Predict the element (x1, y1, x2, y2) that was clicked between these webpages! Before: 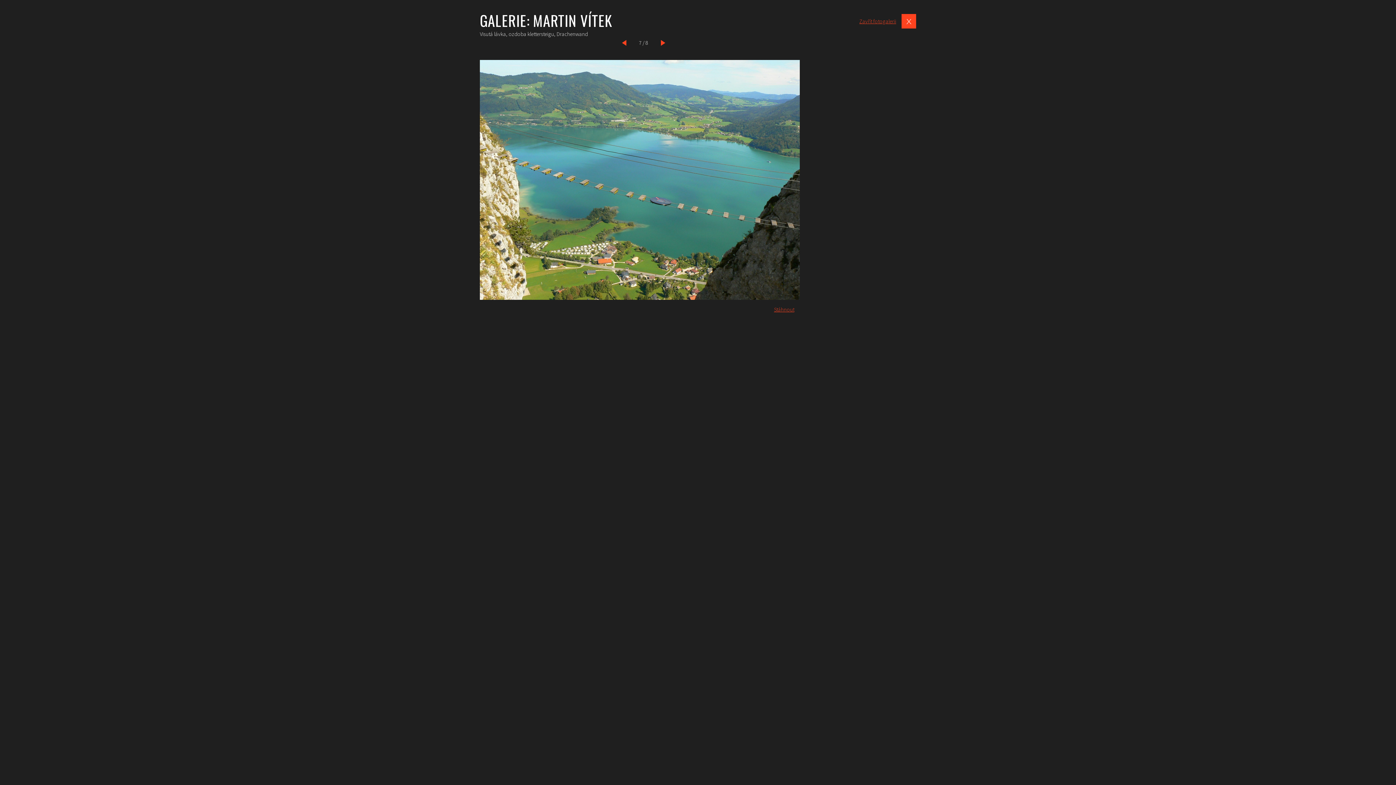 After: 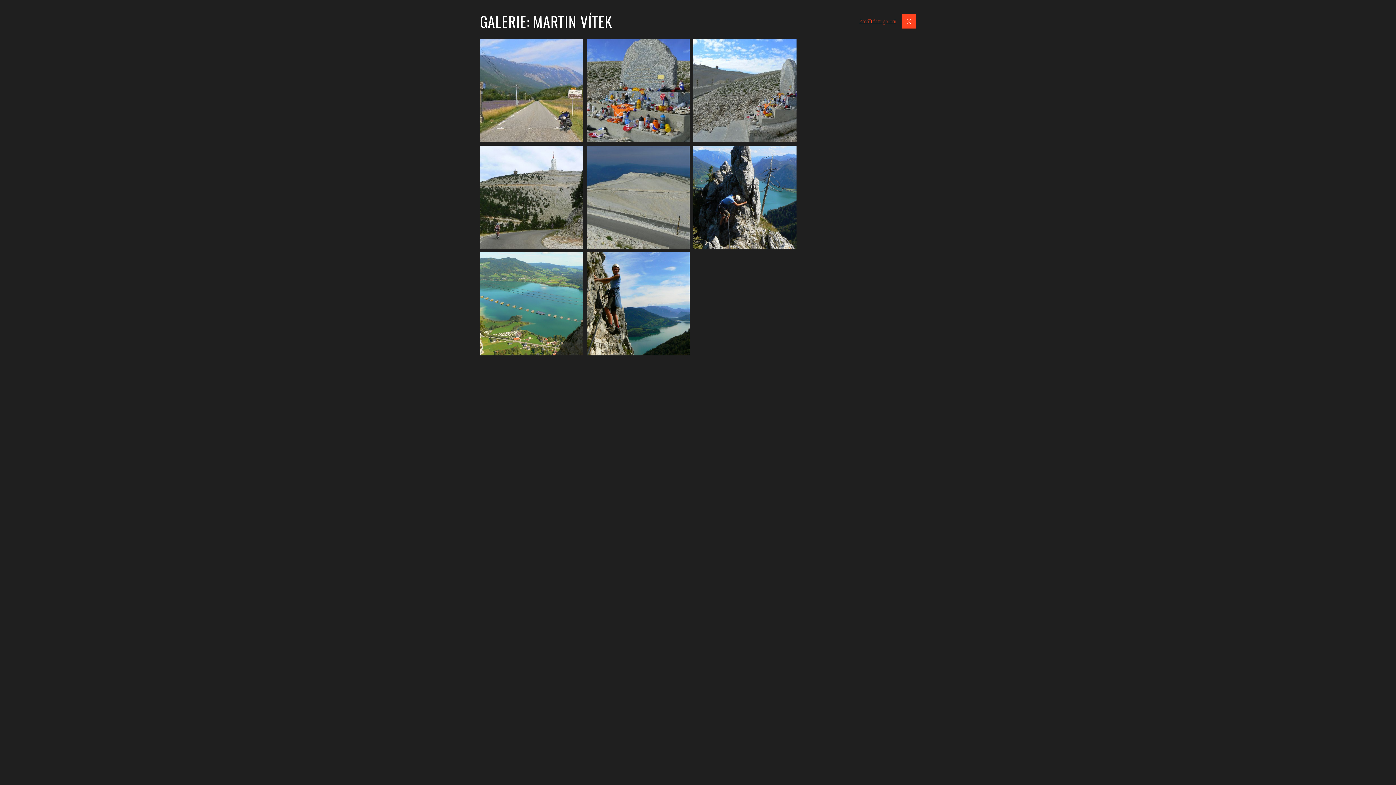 Action: bbox: (859, 10, 916, 31) label: Zavřít fotogalerii